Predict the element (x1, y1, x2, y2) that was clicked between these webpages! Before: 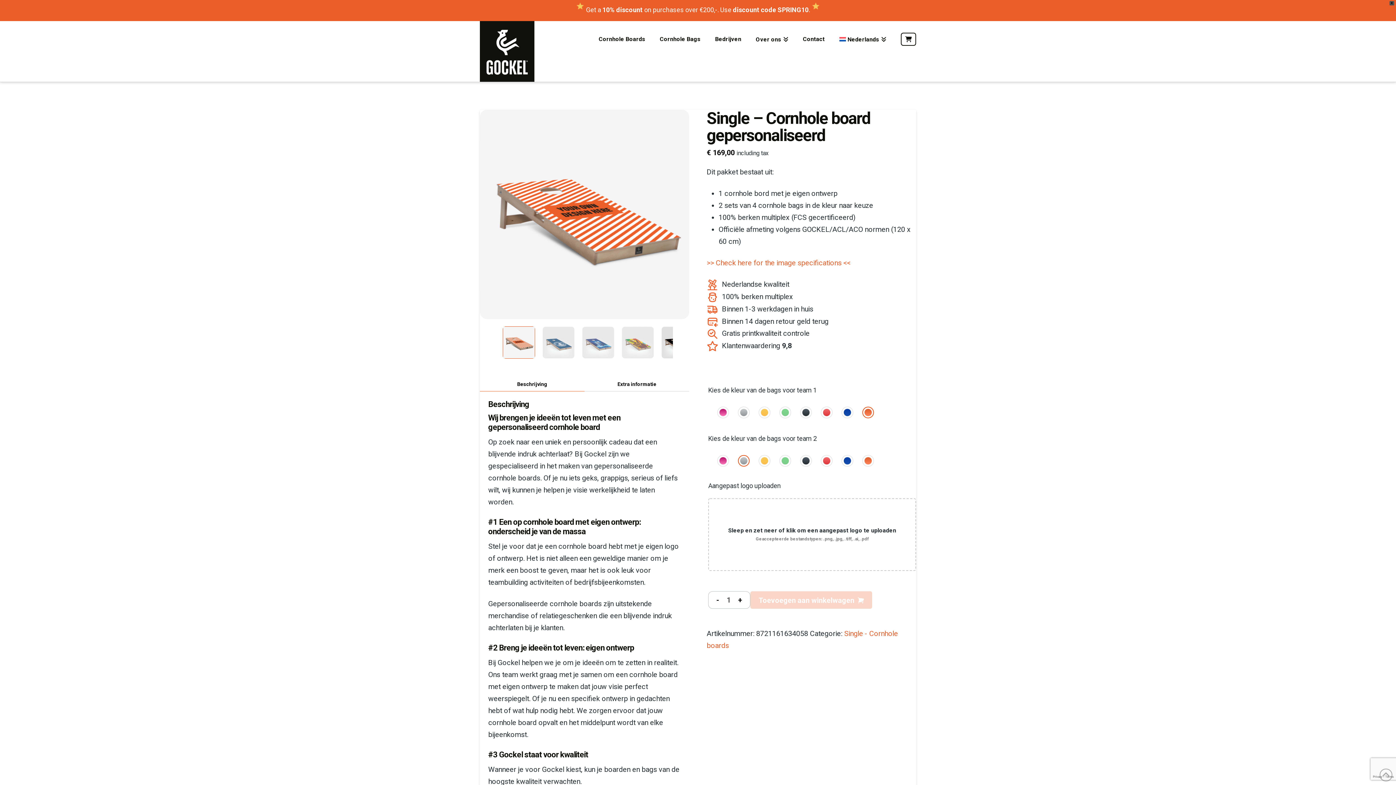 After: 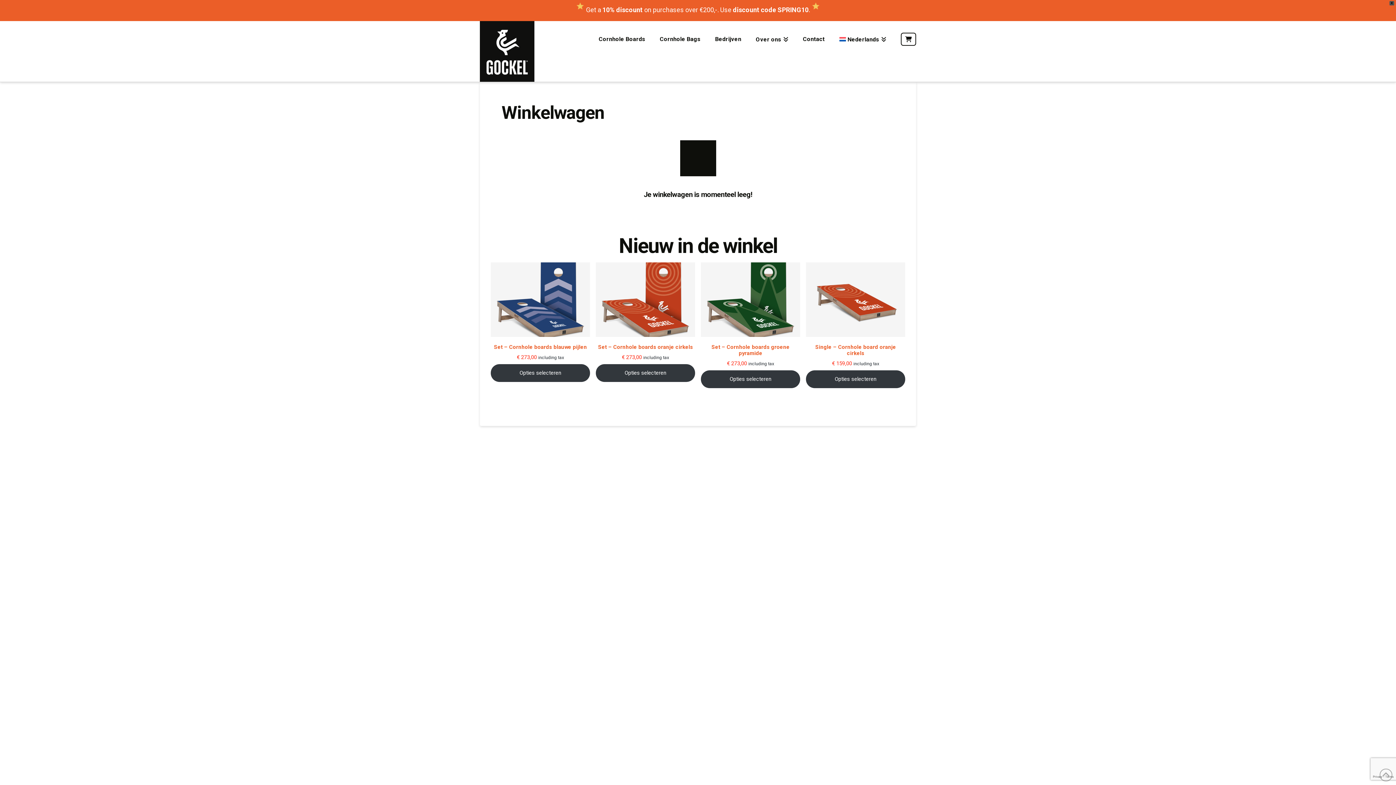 Action: bbox: (901, 21, 916, 56)